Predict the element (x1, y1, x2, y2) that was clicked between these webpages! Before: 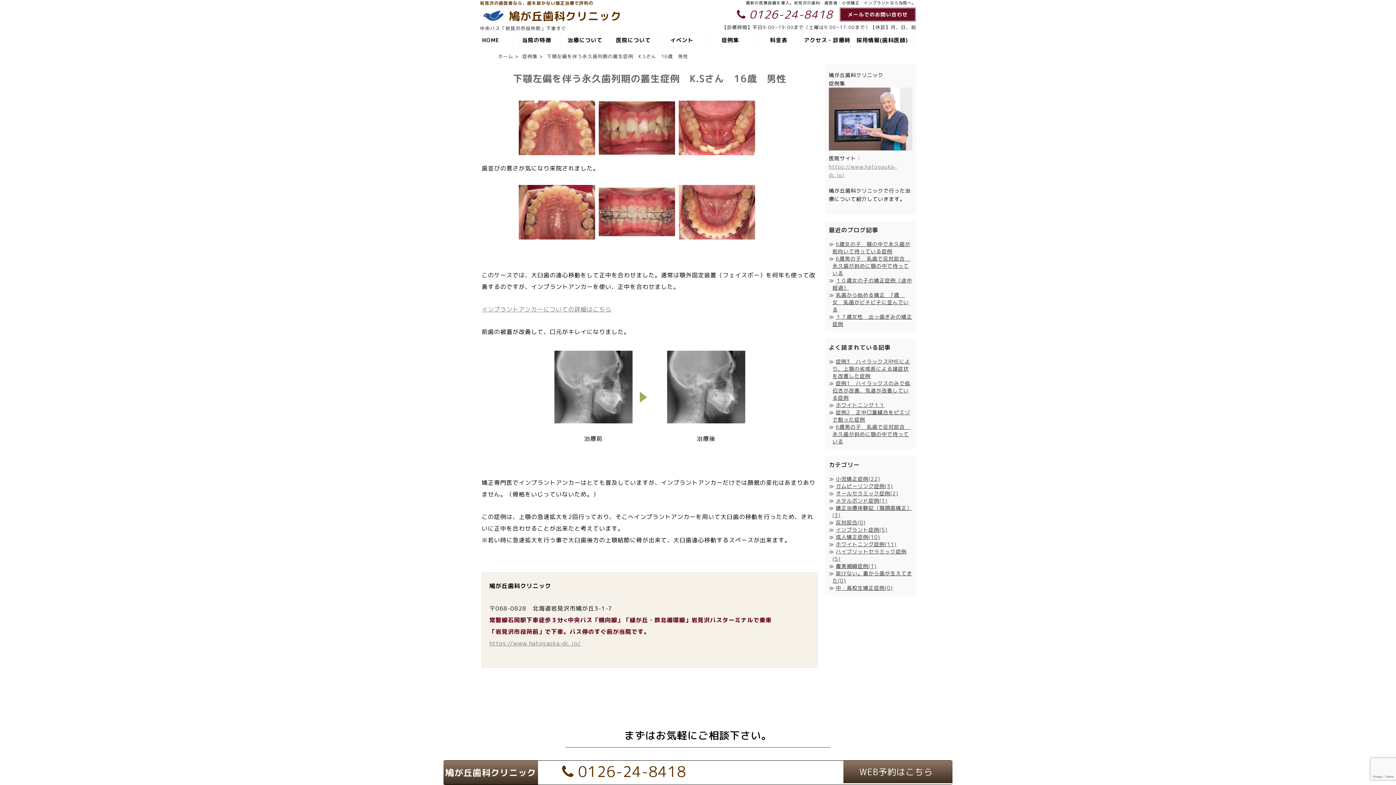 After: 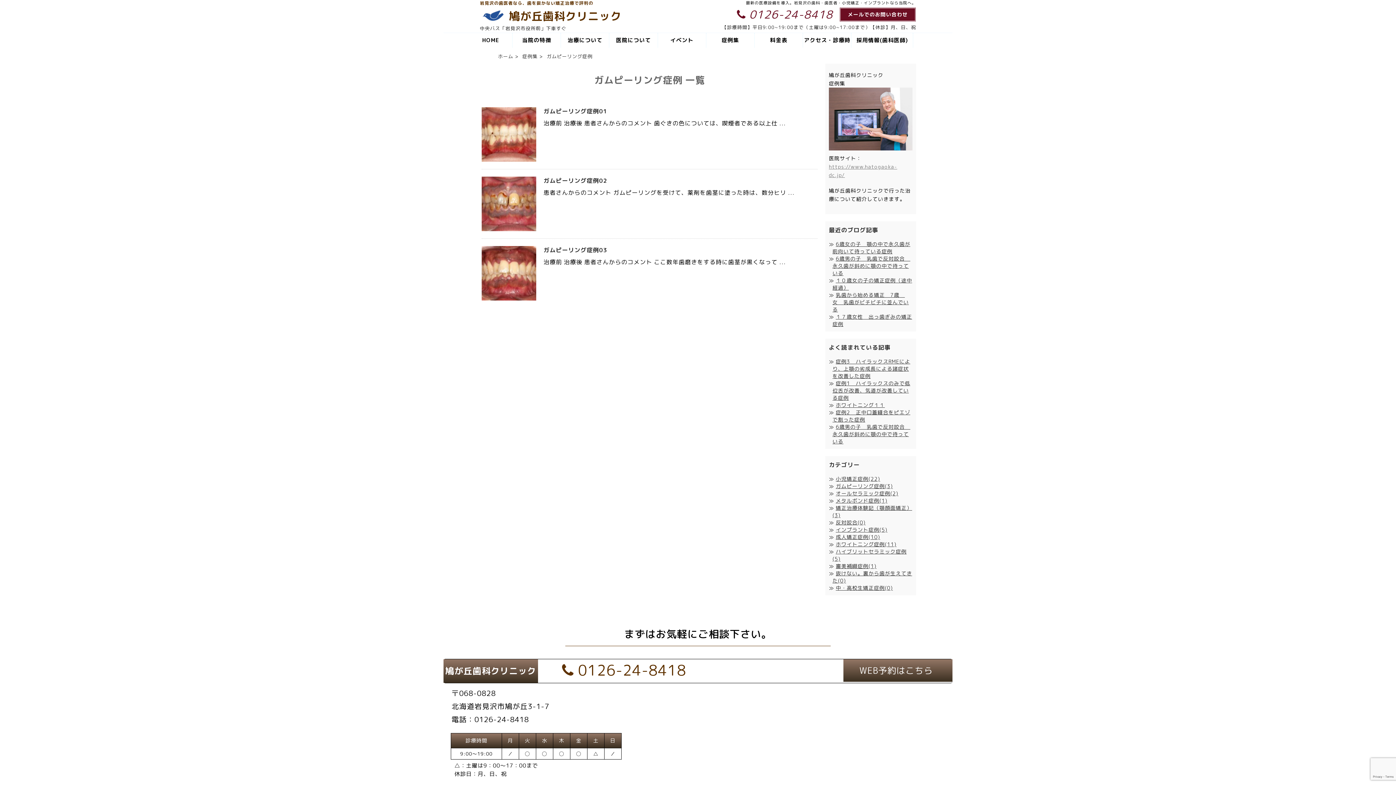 Action: label: ガムピーリング症例(3) bbox: (836, 482, 893, 489)